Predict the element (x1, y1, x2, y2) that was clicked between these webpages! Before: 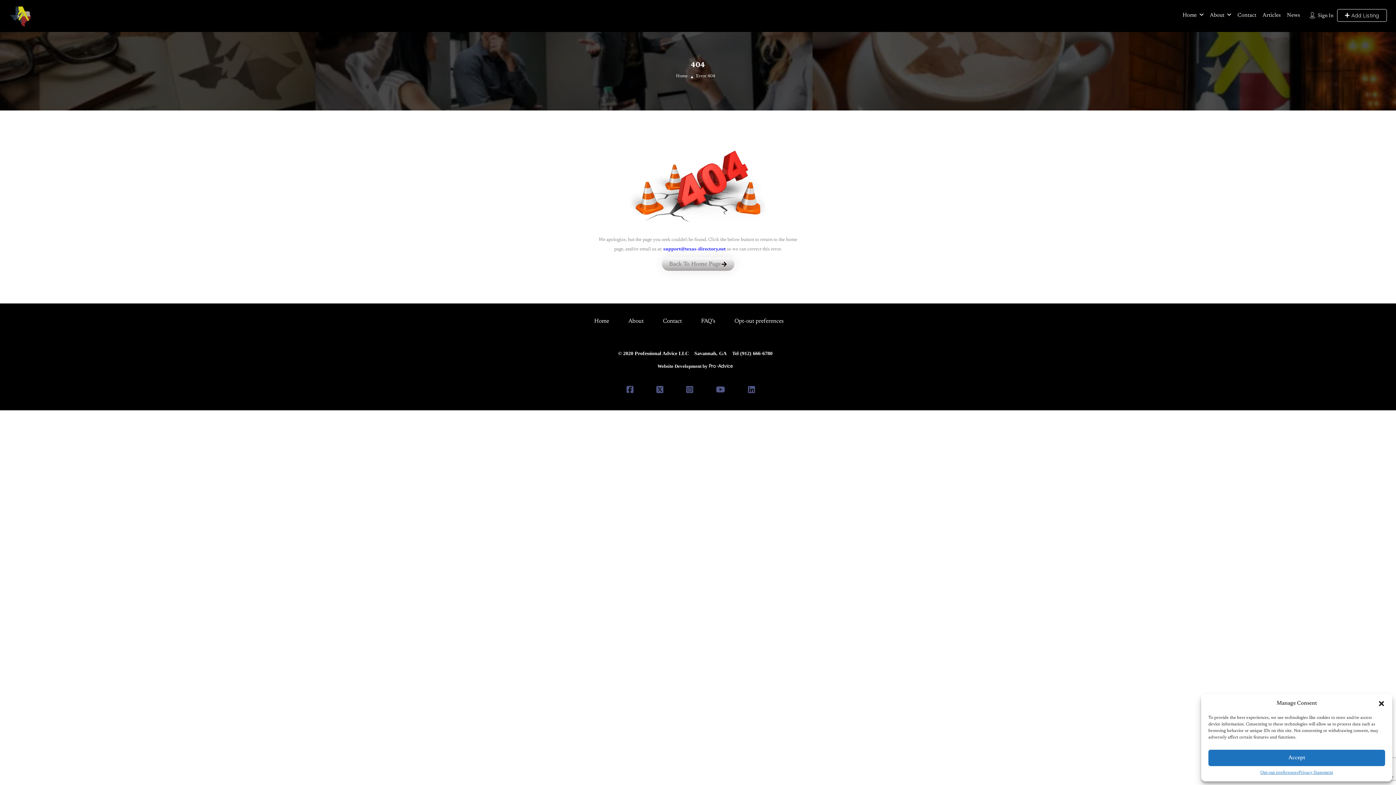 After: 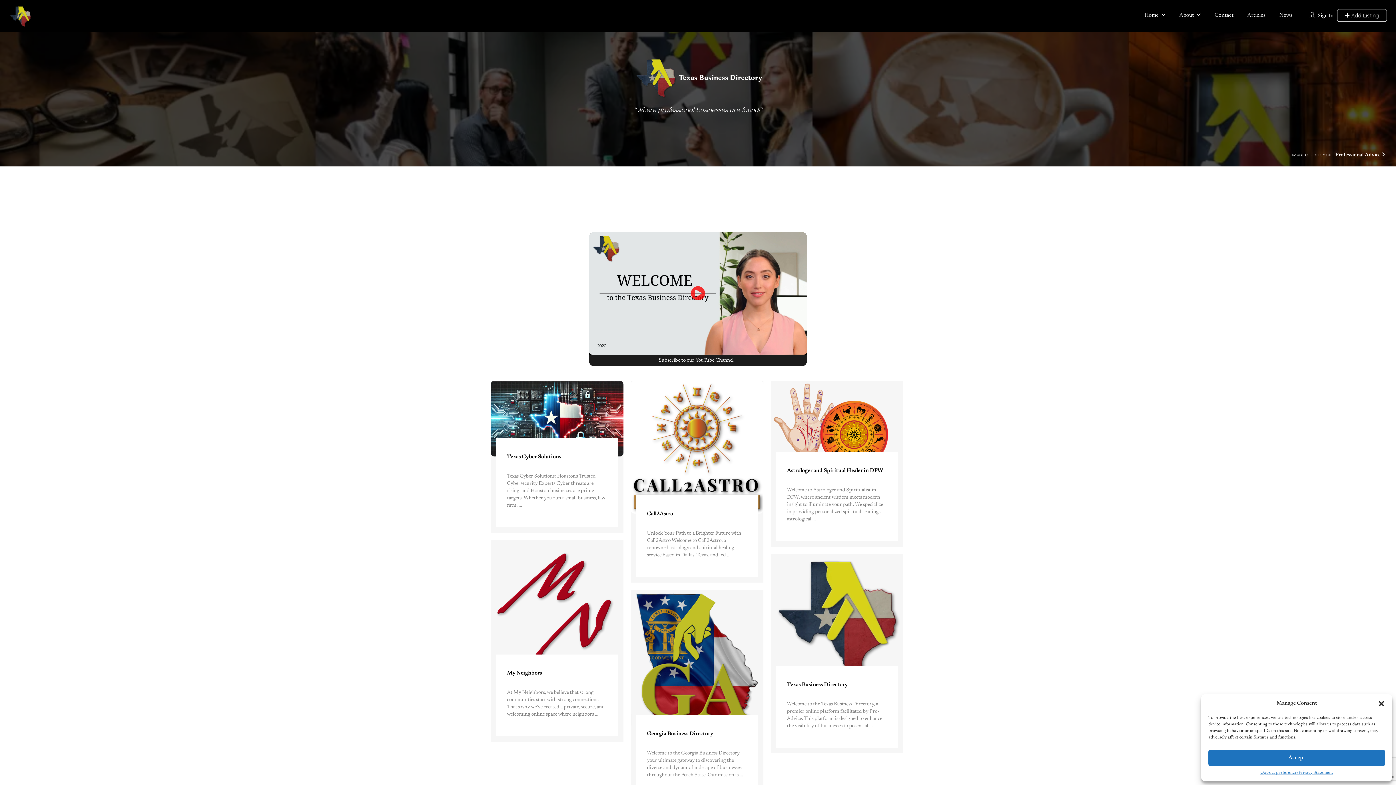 Action: bbox: (9, 13, 30, 18)